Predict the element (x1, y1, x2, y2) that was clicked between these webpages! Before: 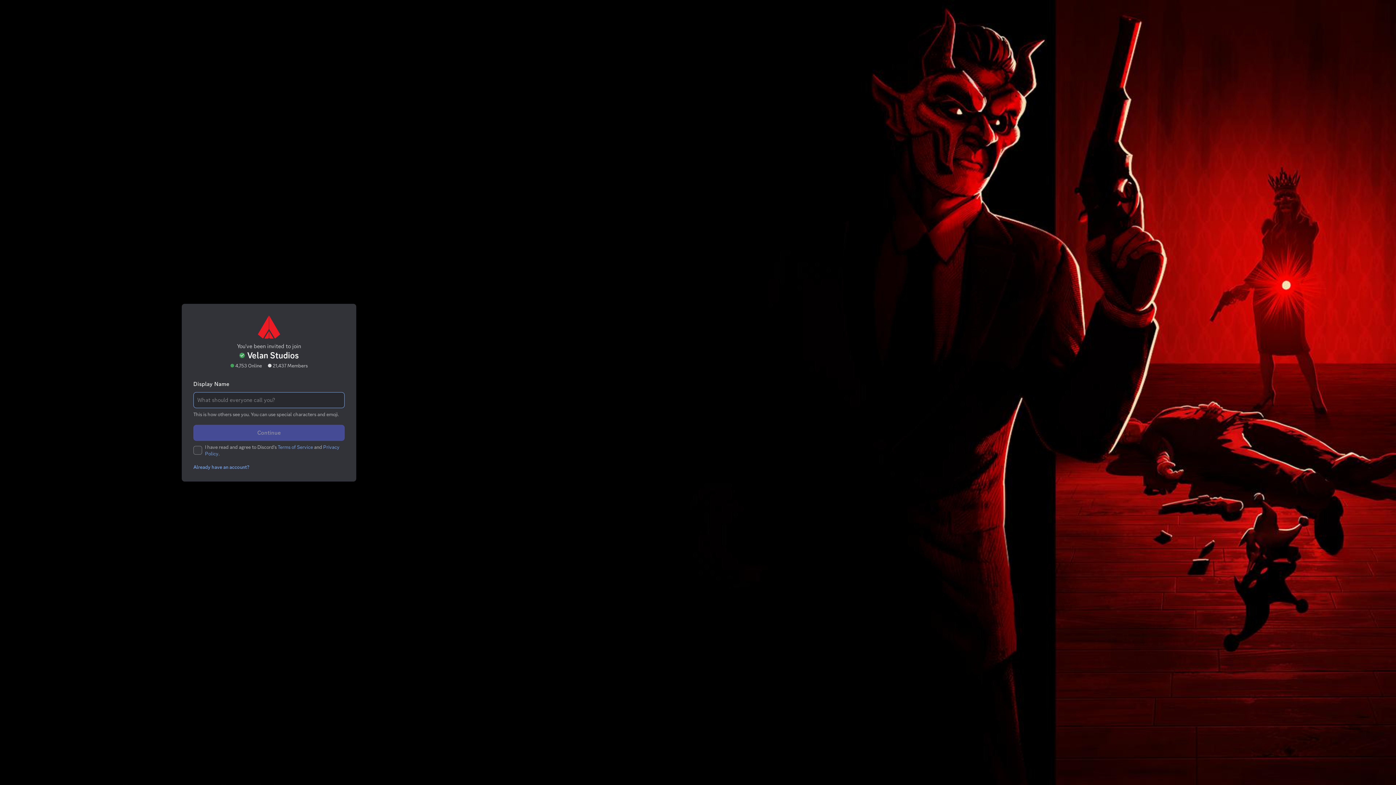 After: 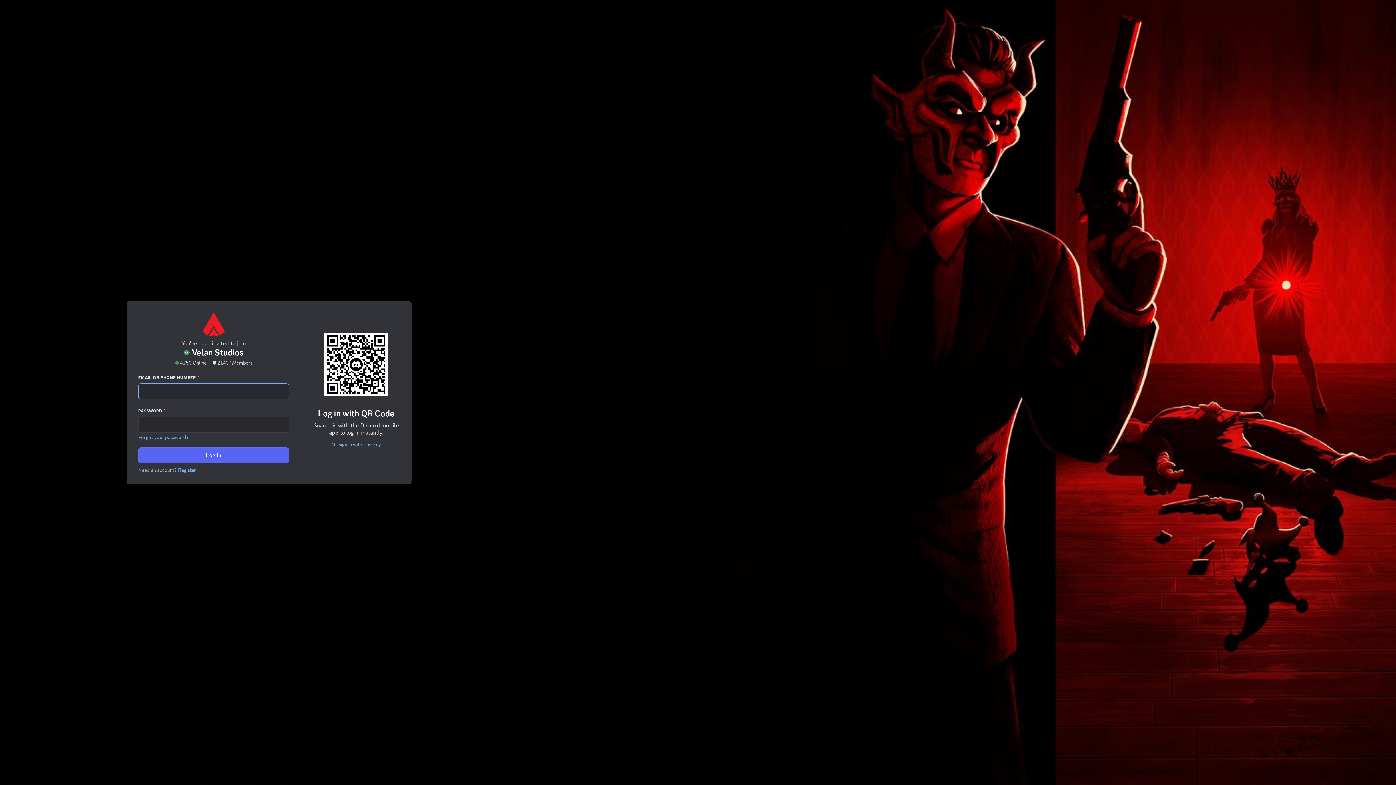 Action: label: Already have an account? bbox: (189, 433, 248, 439)